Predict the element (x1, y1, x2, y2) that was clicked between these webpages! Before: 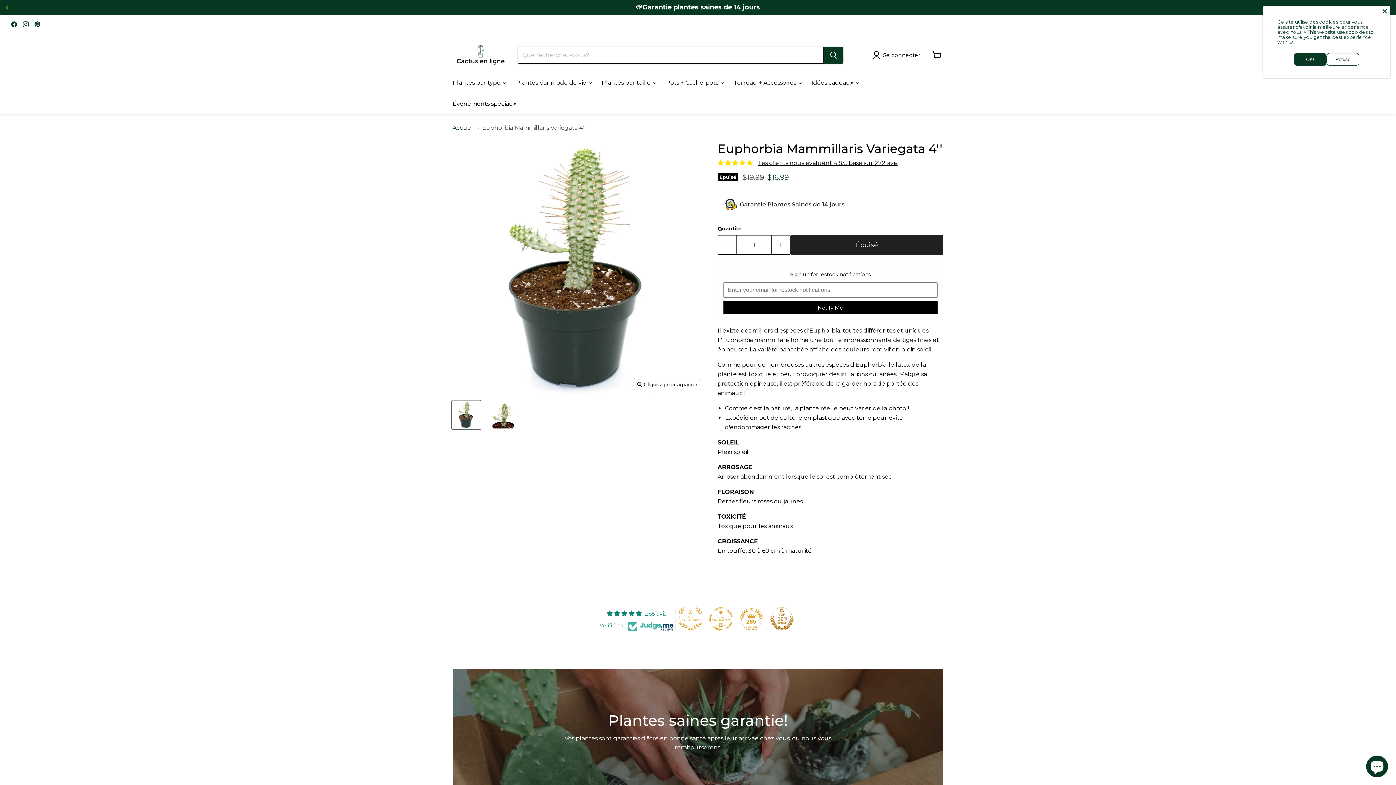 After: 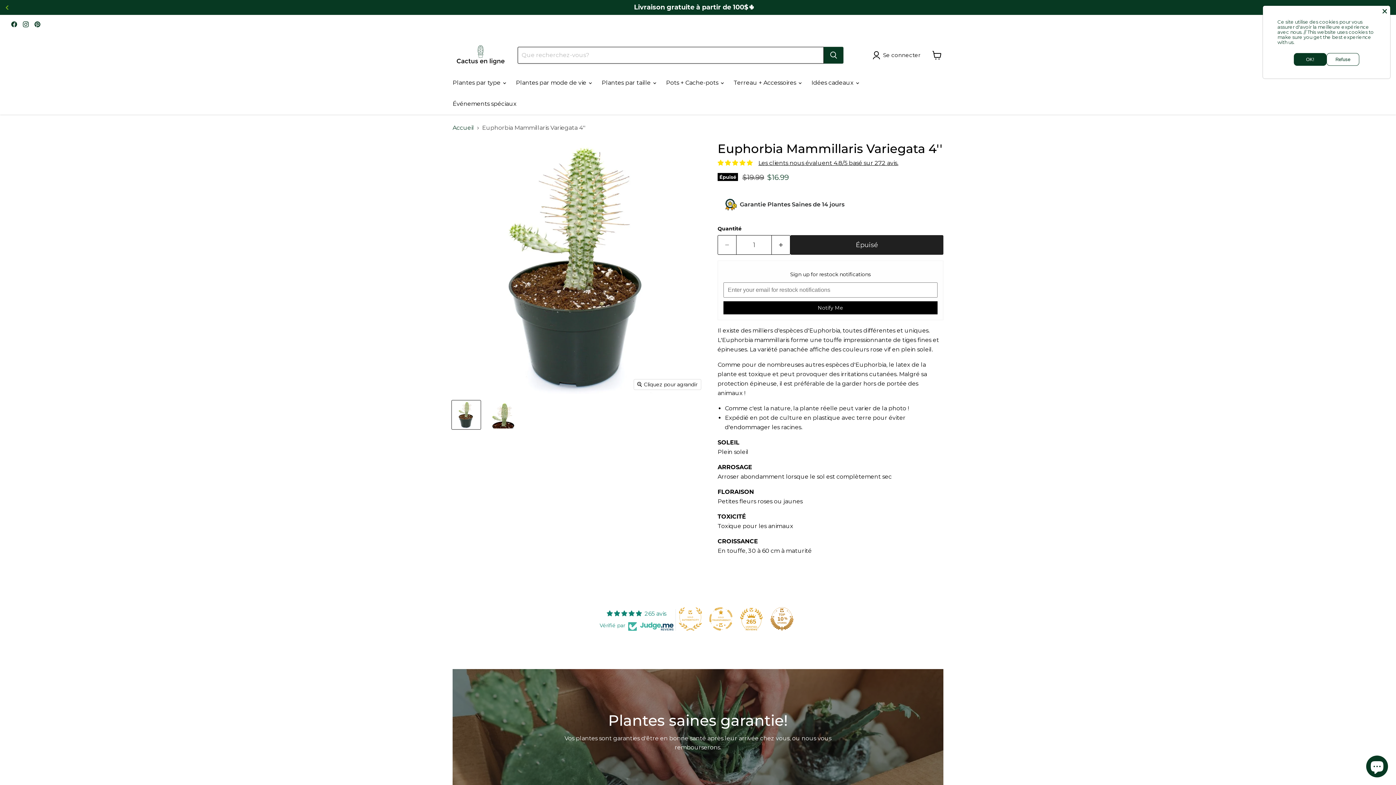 Action: bbox: (678, 607, 702, 630)